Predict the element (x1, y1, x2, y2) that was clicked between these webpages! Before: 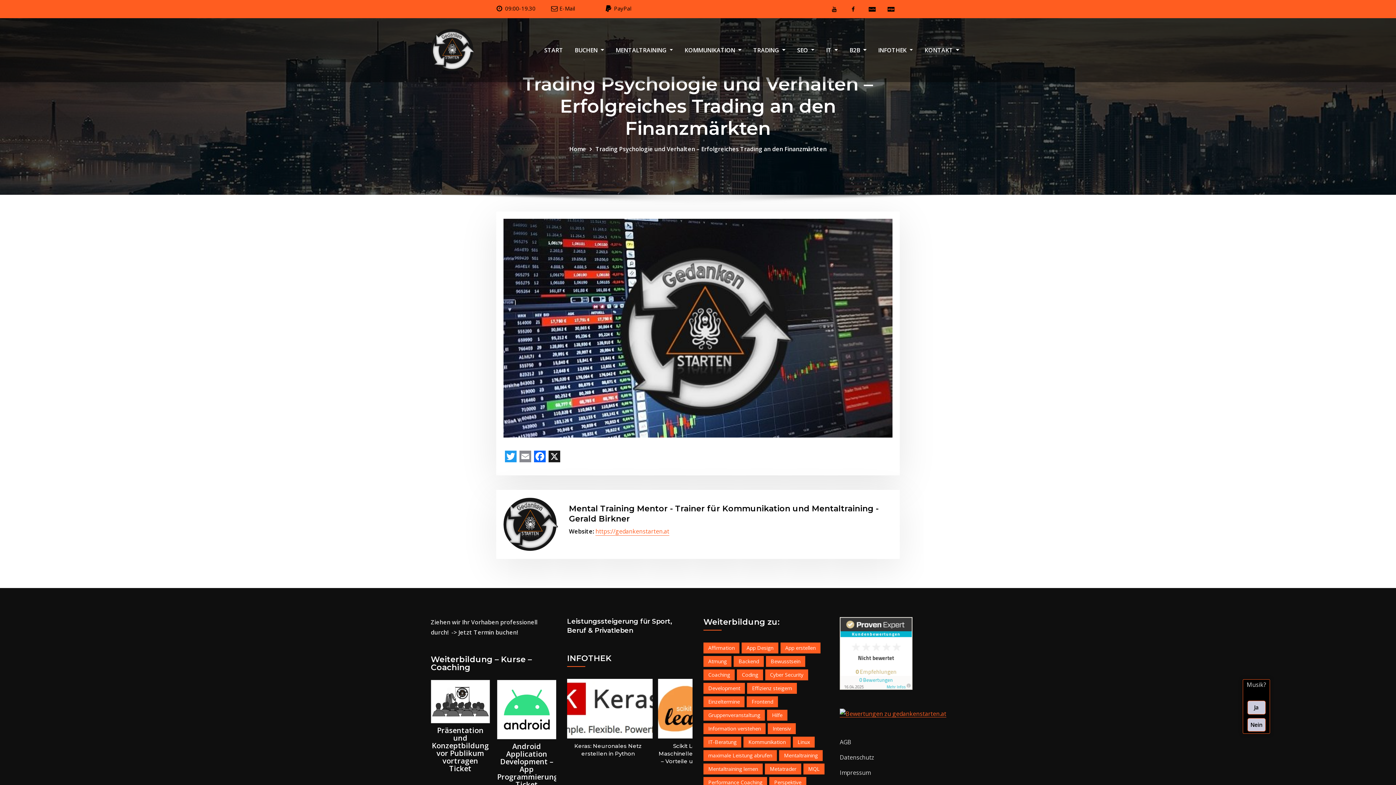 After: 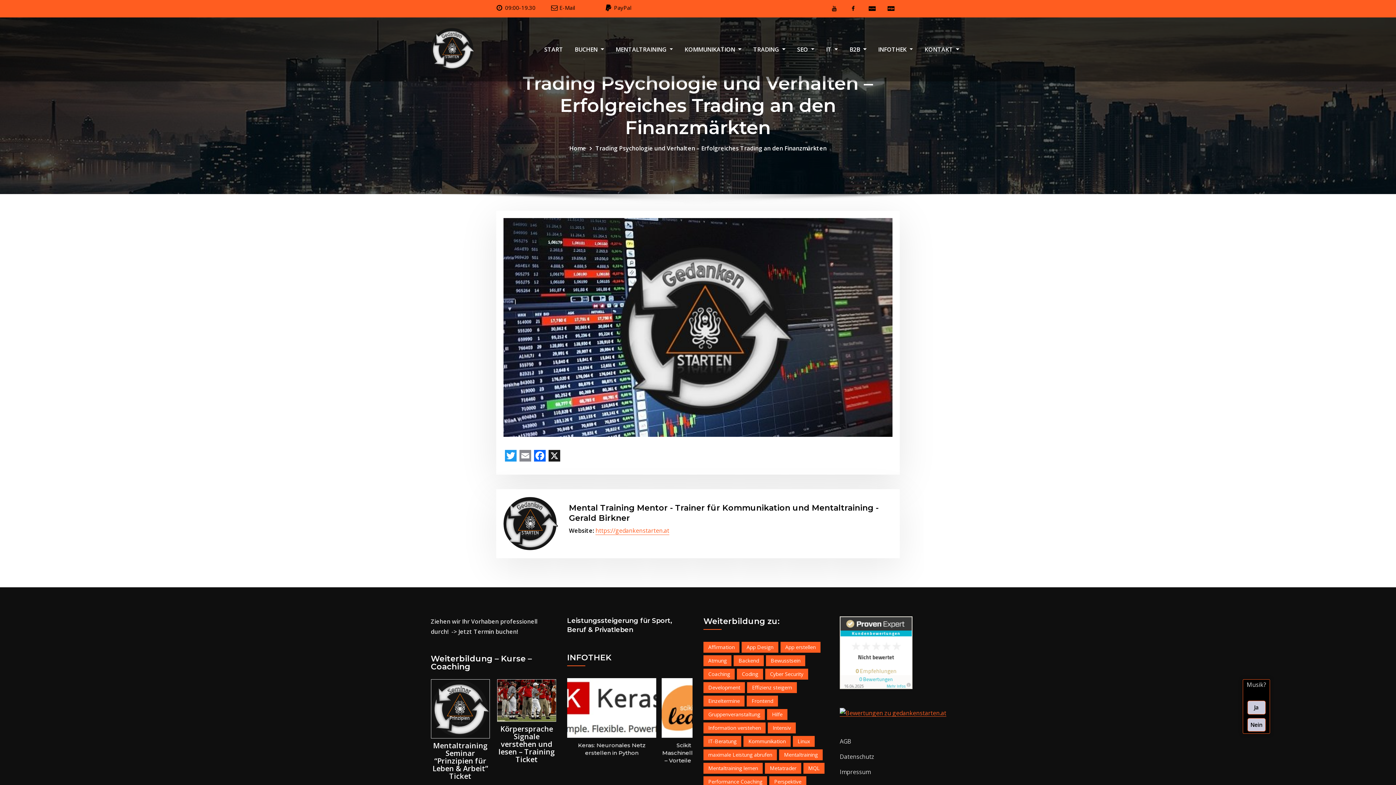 Action: bbox: (478, 770, 482, 774) label: Go to slide 8